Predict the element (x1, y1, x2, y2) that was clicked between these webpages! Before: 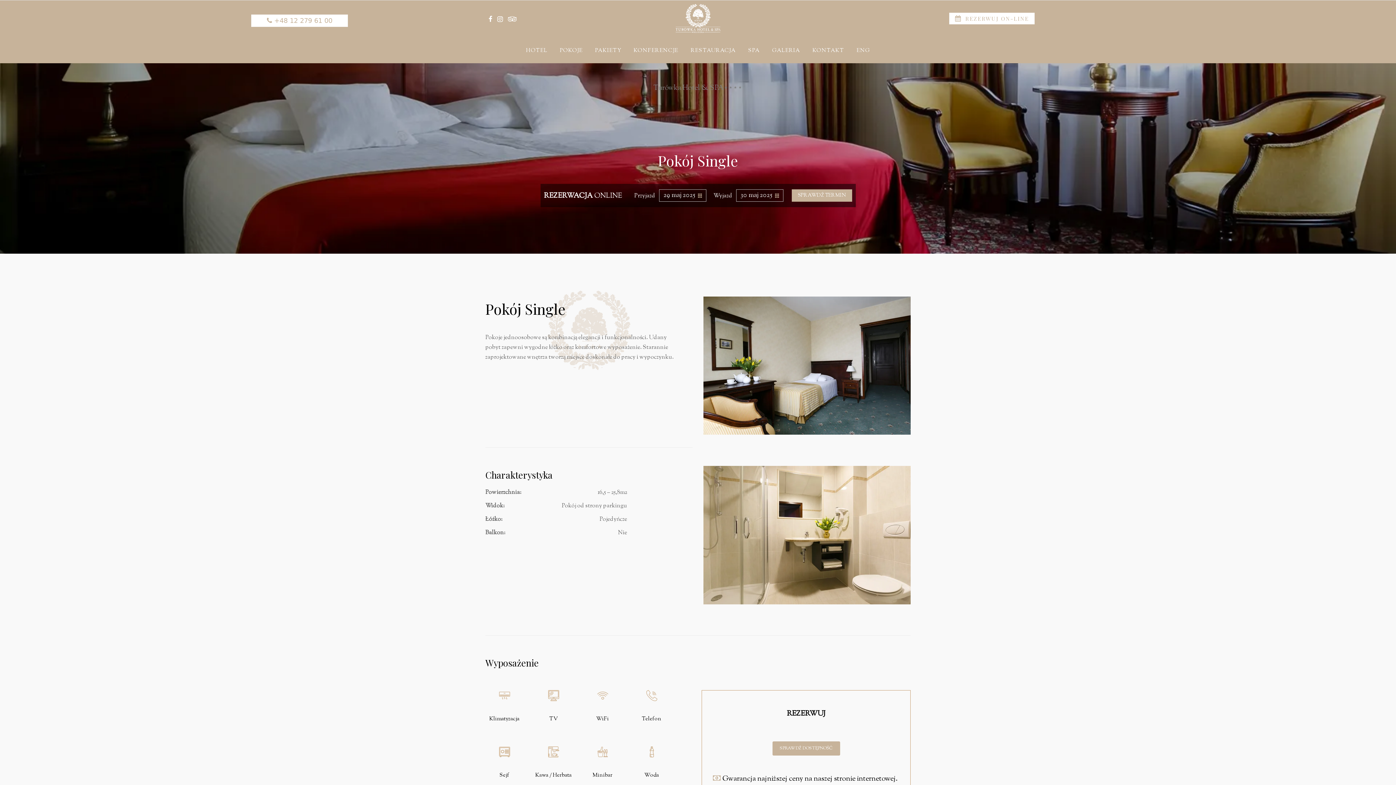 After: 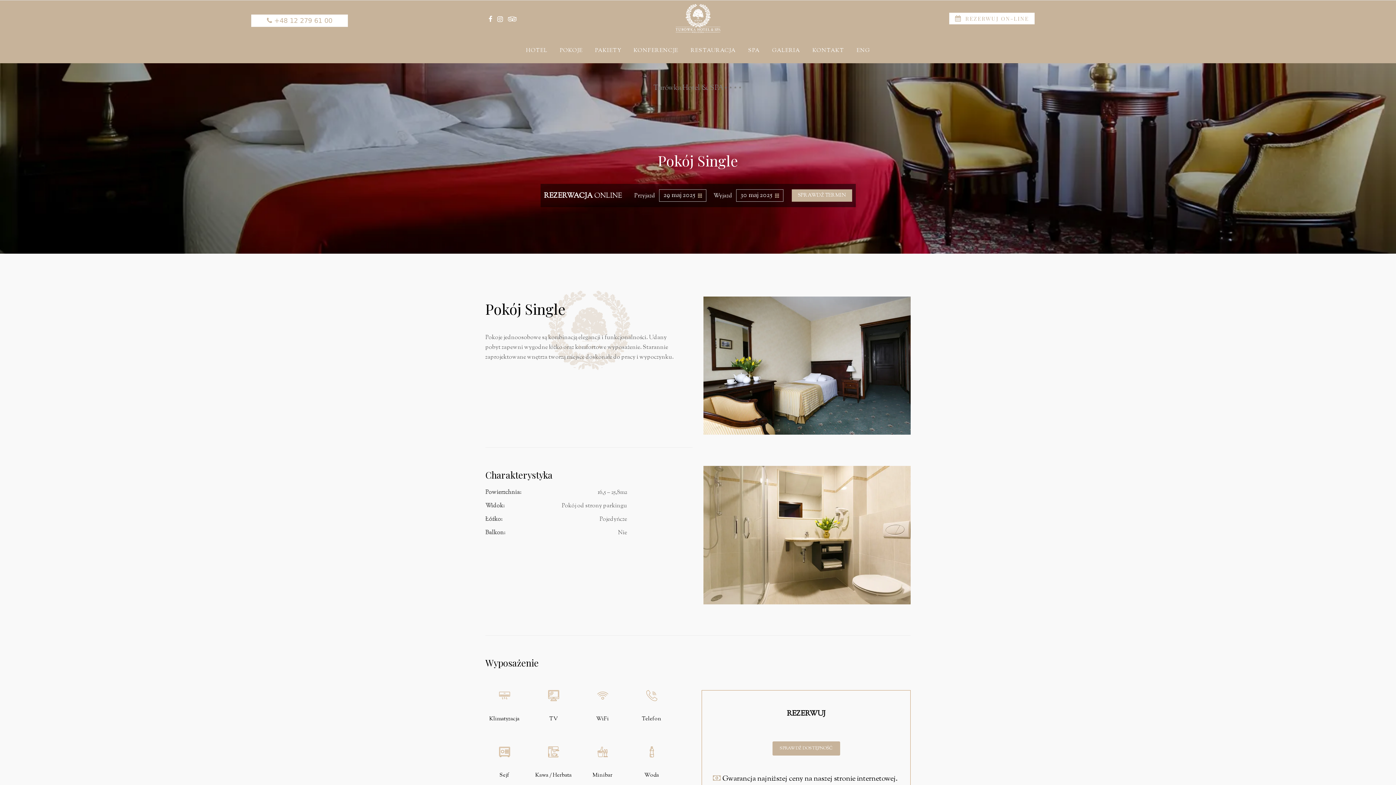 Action: bbox: (266, 16, 332, 24) label:  +48 12 279 61 00